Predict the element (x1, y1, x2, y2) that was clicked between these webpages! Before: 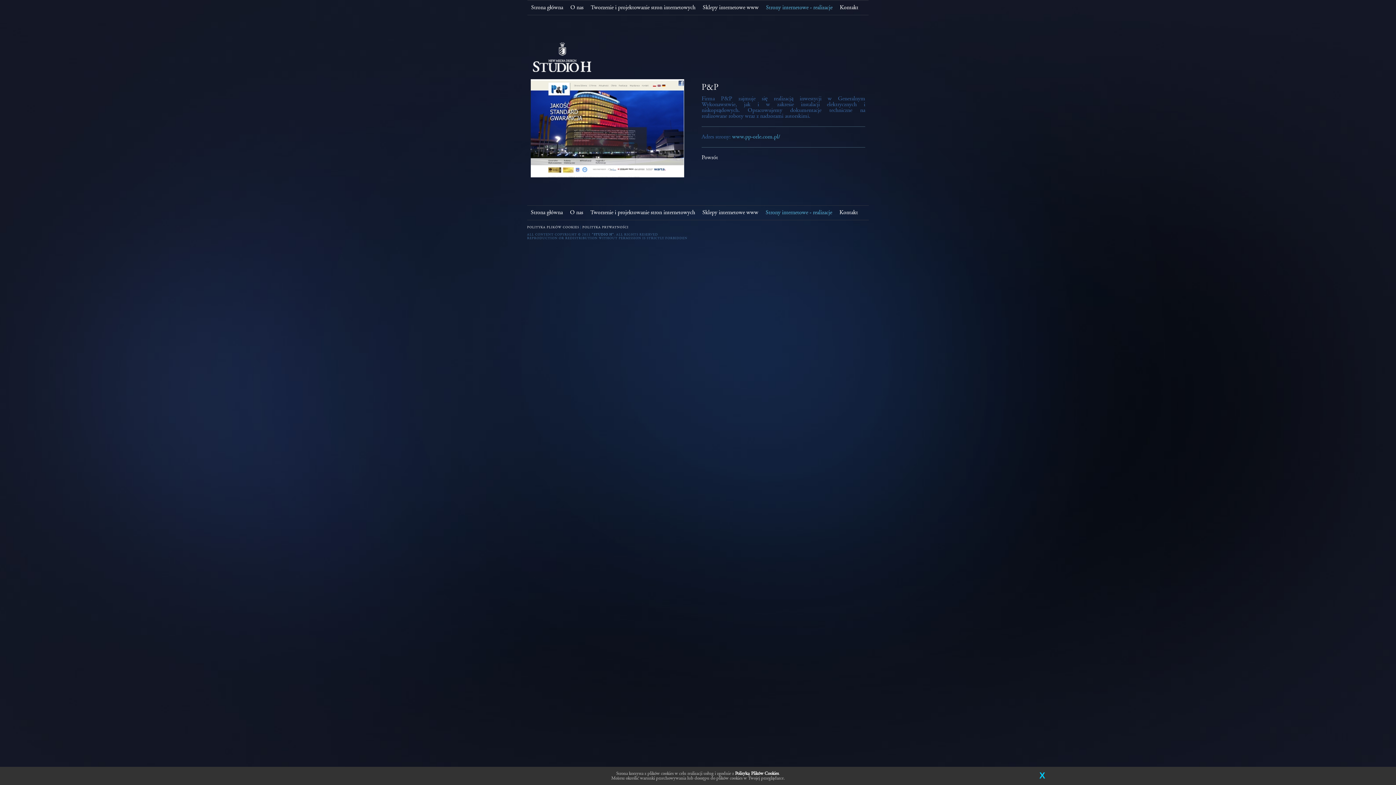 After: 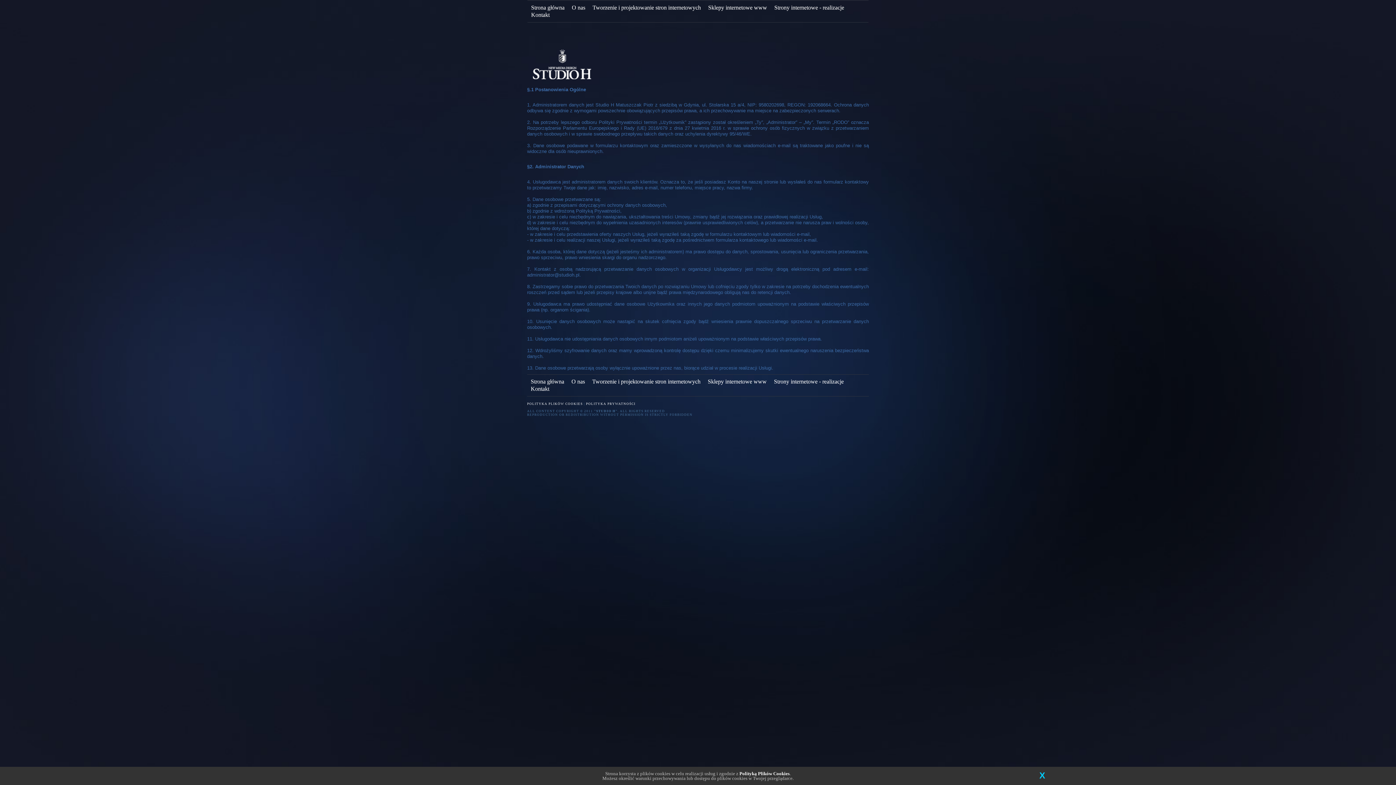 Action: label: Polityką Plików Cookies bbox: (735, 771, 778, 776)